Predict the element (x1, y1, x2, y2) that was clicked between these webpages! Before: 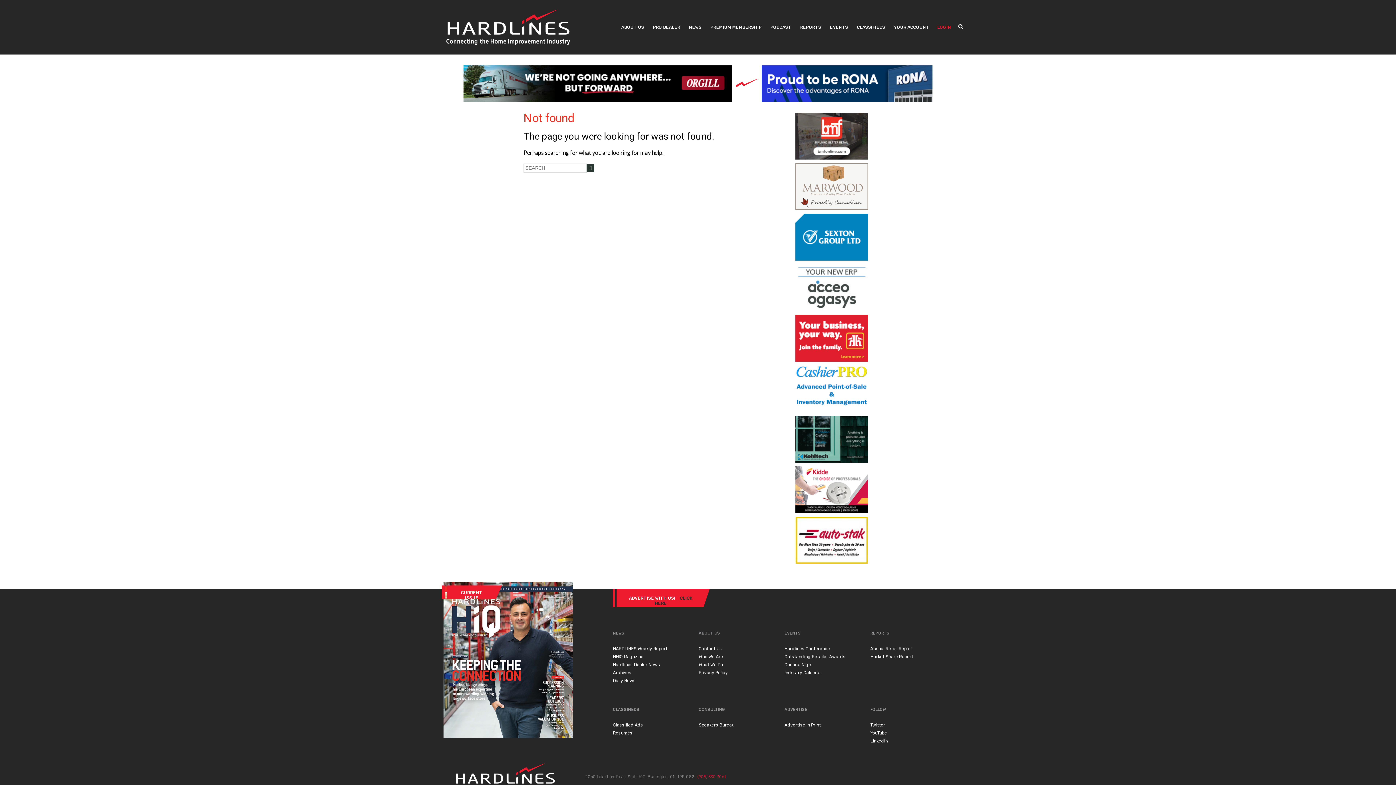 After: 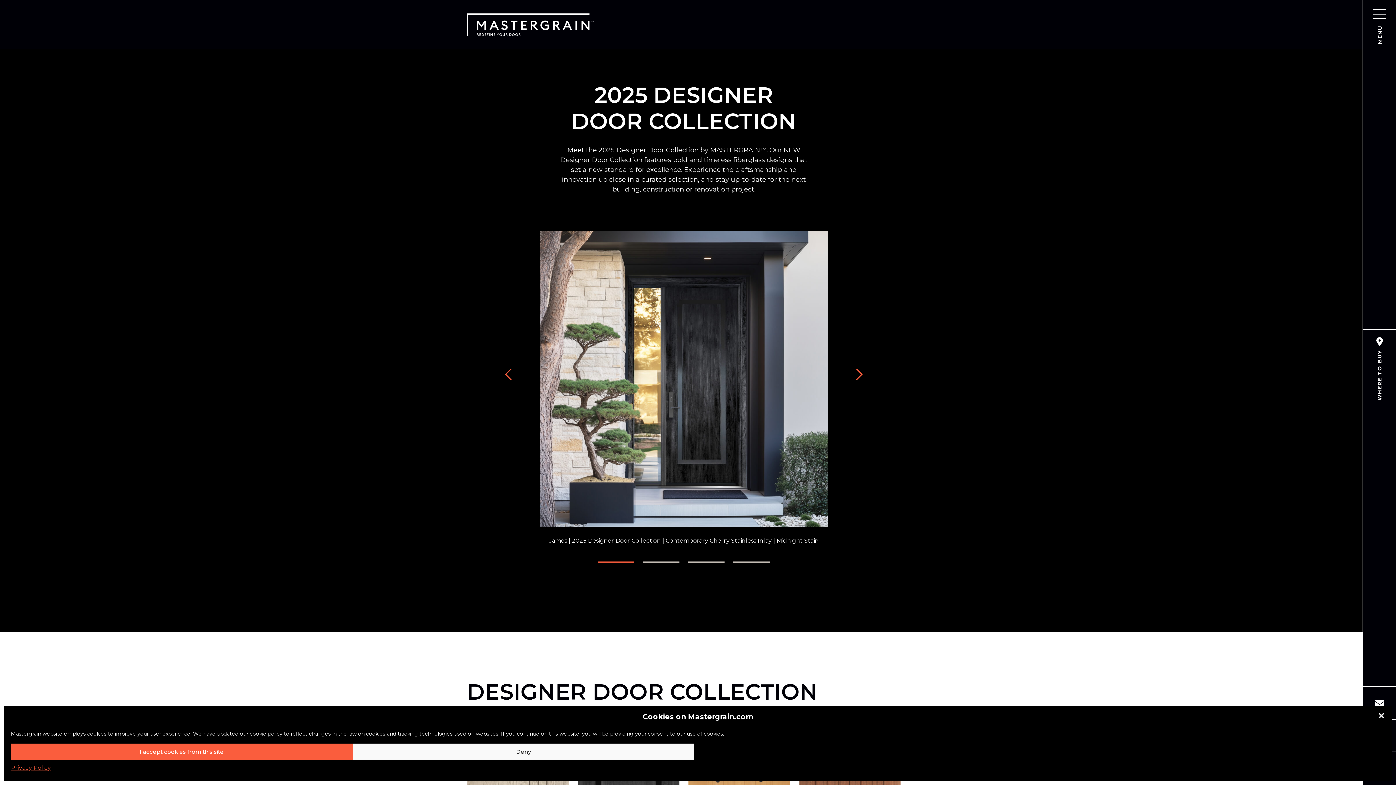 Action: bbox: (795, 415, 868, 462)